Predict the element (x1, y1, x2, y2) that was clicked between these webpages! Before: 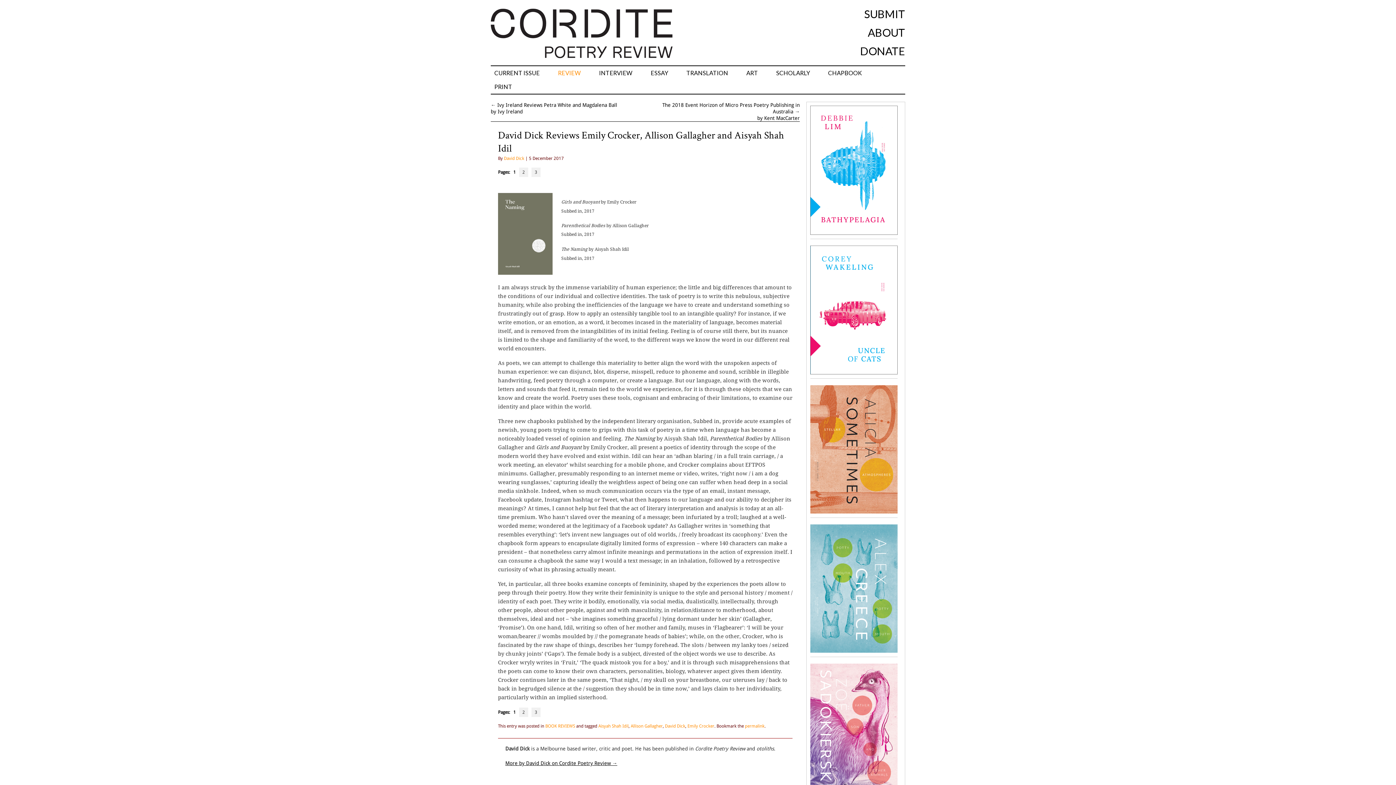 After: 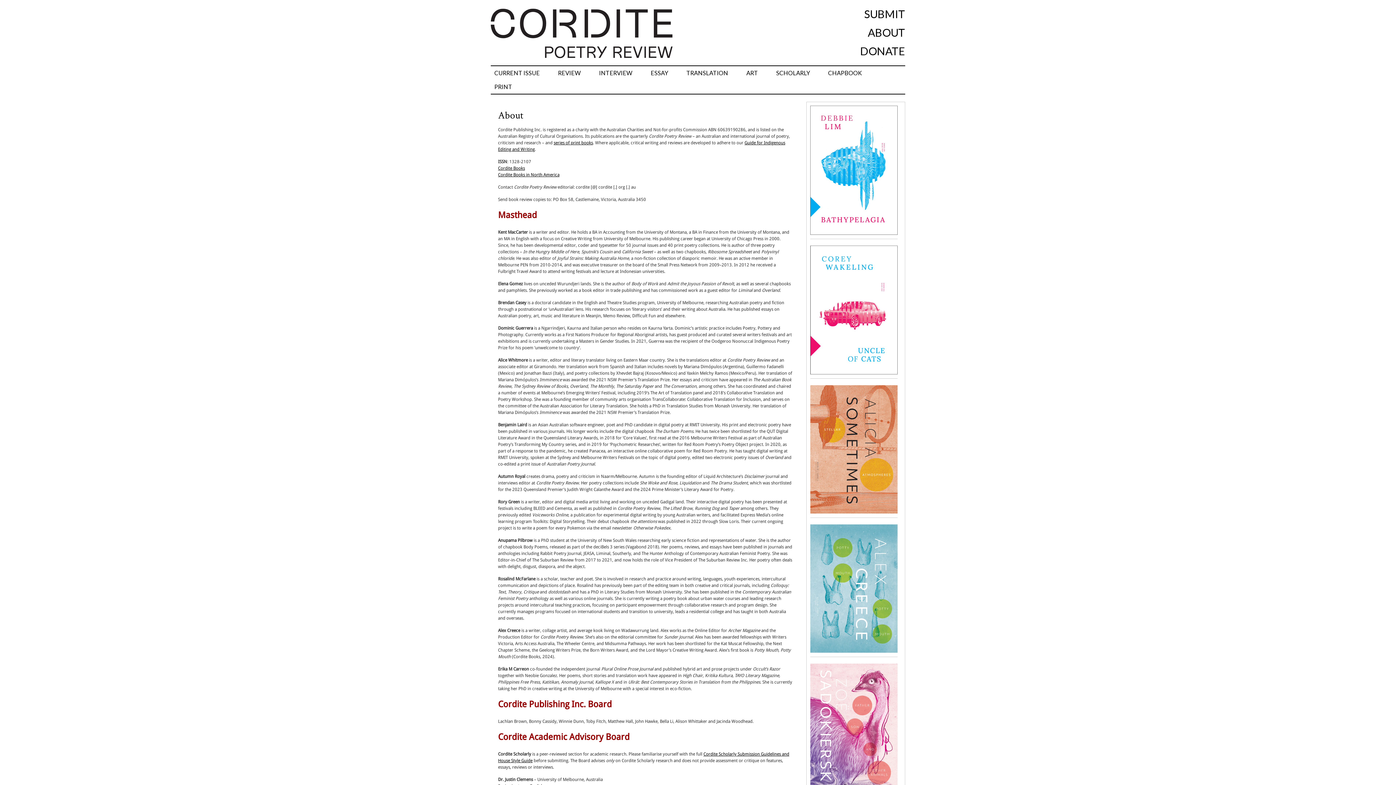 Action: label: ABOUT bbox: (868, 25, 905, 38)